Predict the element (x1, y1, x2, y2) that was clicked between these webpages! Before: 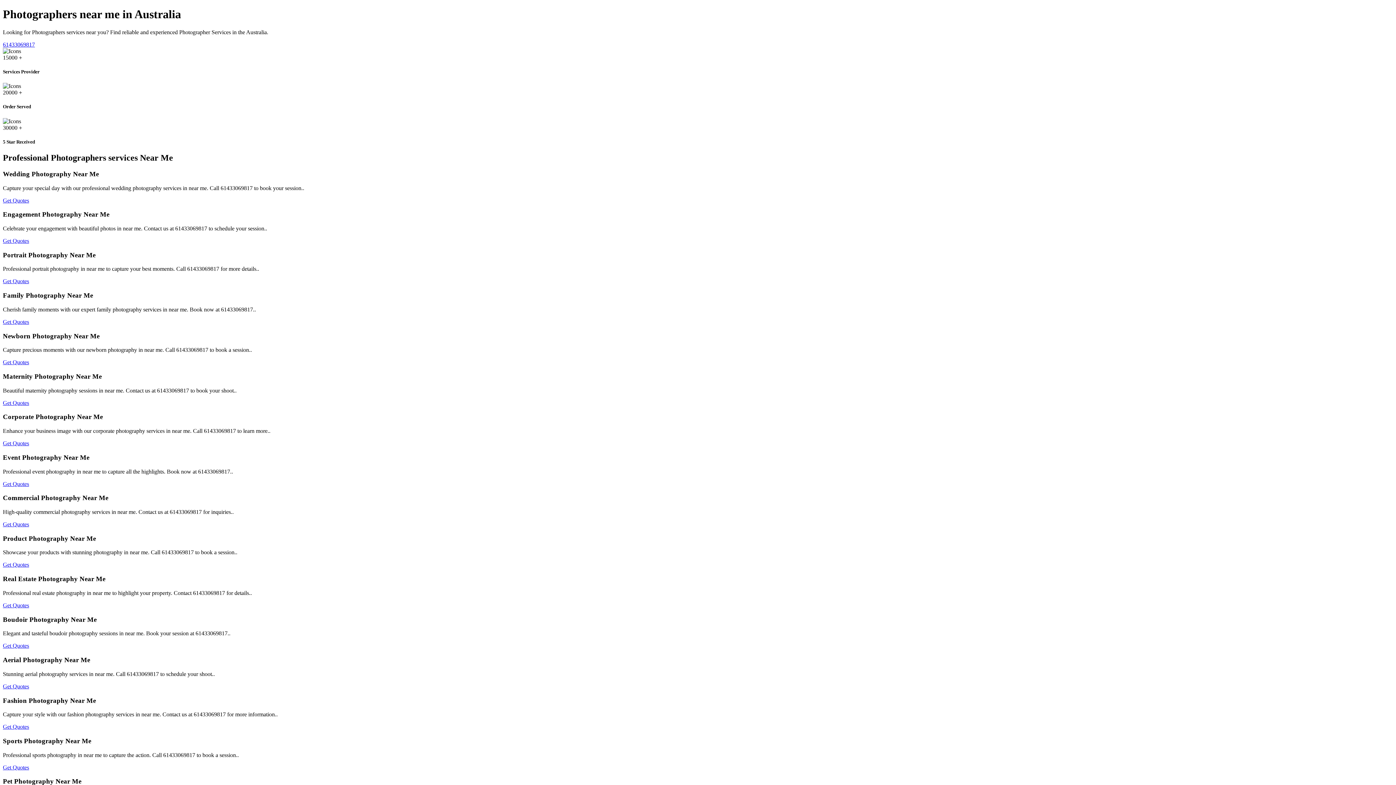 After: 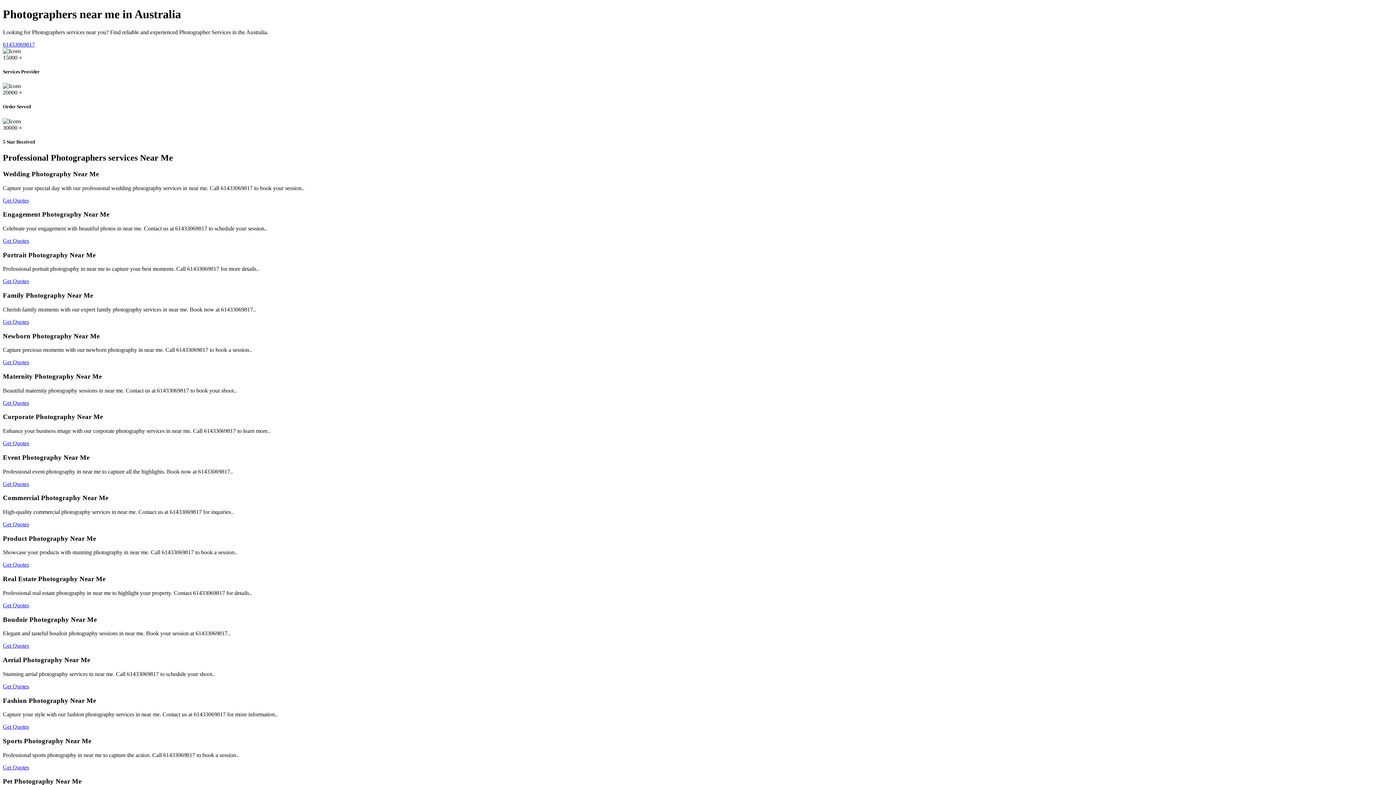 Action: label: Get Quotes bbox: (2, 440, 29, 446)